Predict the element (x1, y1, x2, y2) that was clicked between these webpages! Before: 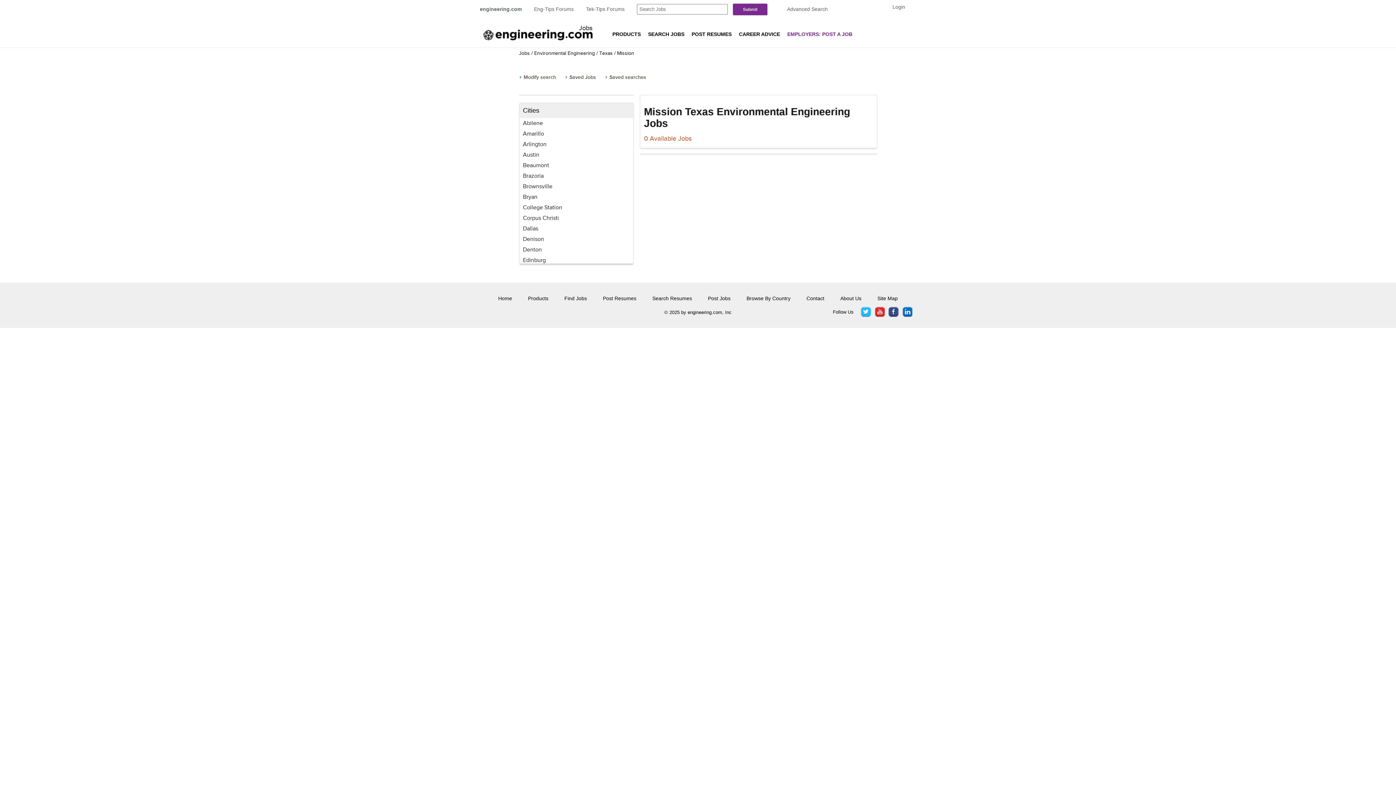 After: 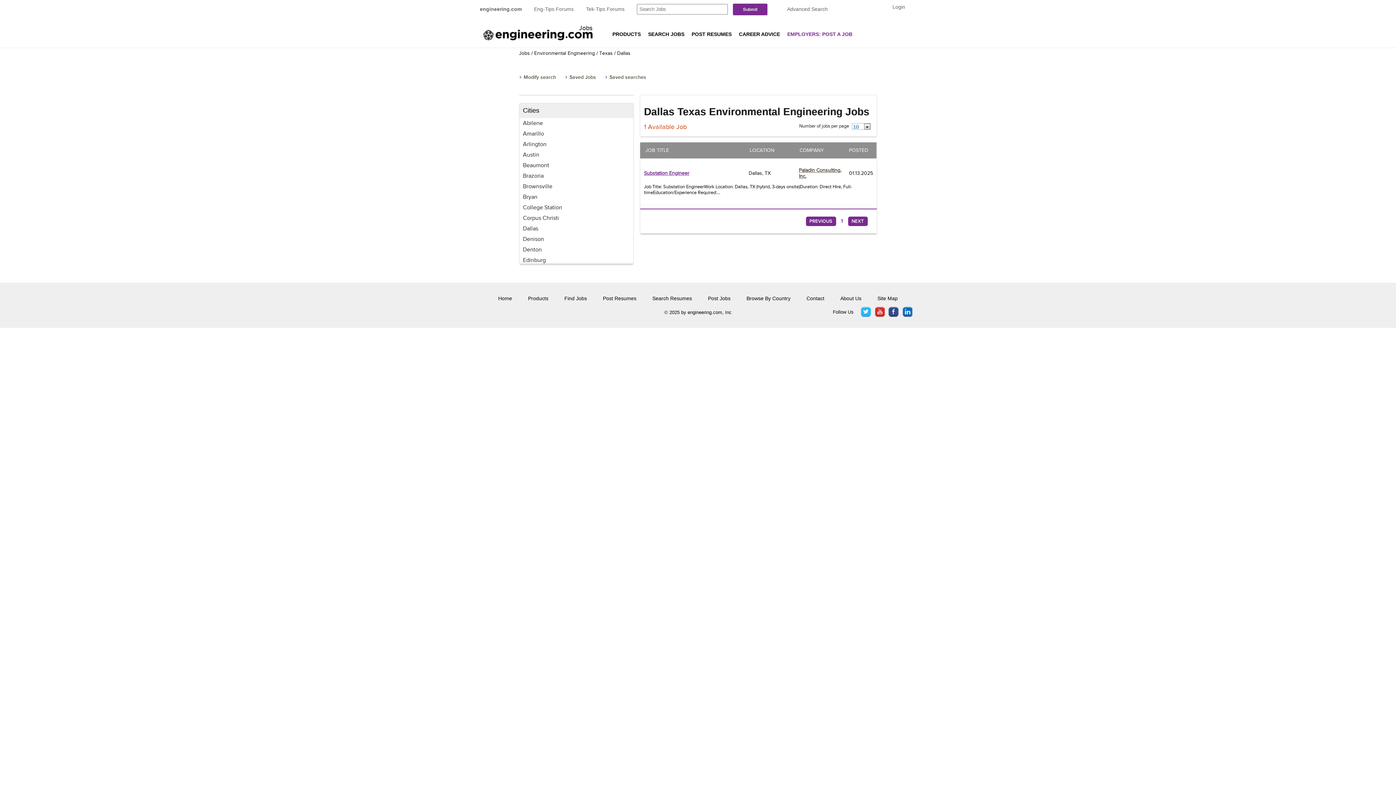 Action: bbox: (519, 223, 633, 234) label: Dallas